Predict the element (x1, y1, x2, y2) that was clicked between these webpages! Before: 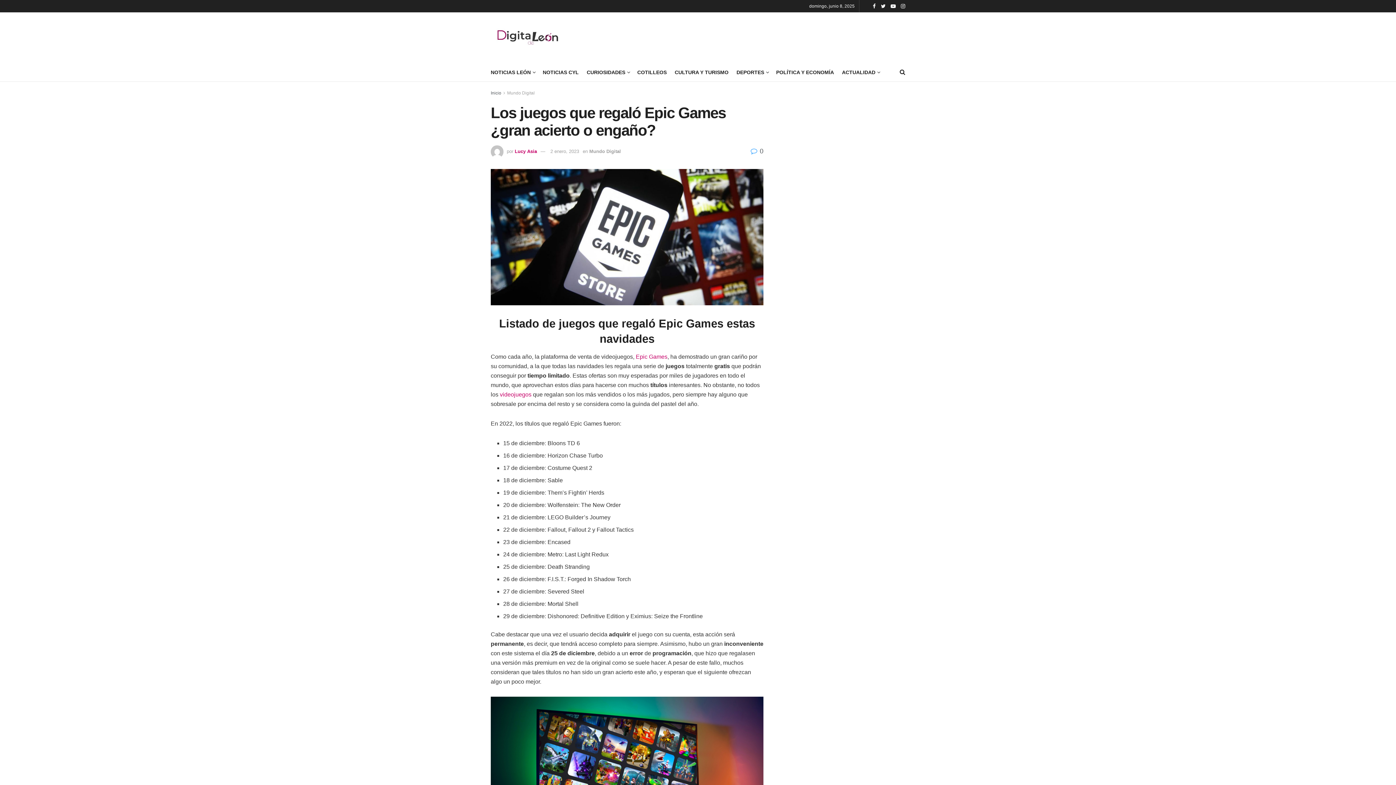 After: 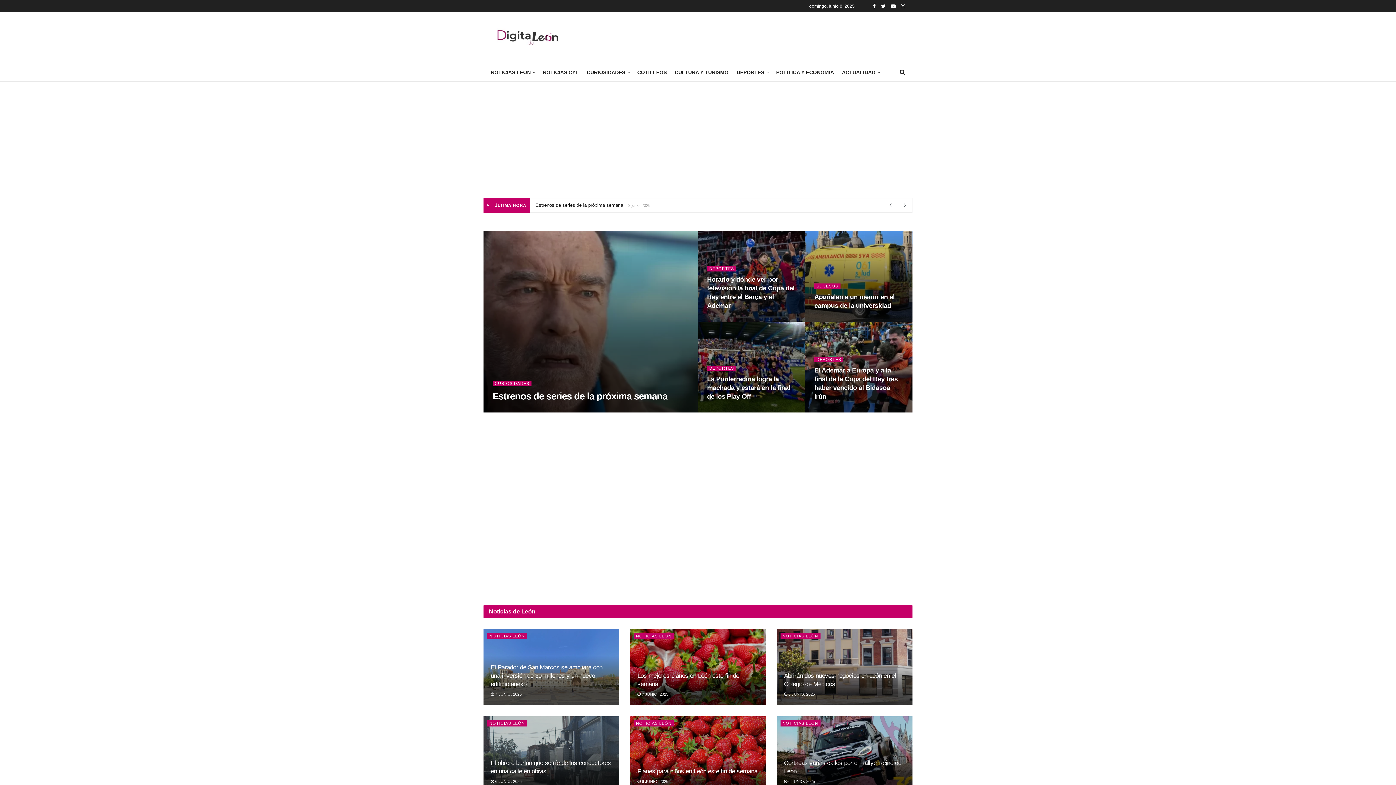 Action: label: Inicio bbox: (490, 90, 501, 95)